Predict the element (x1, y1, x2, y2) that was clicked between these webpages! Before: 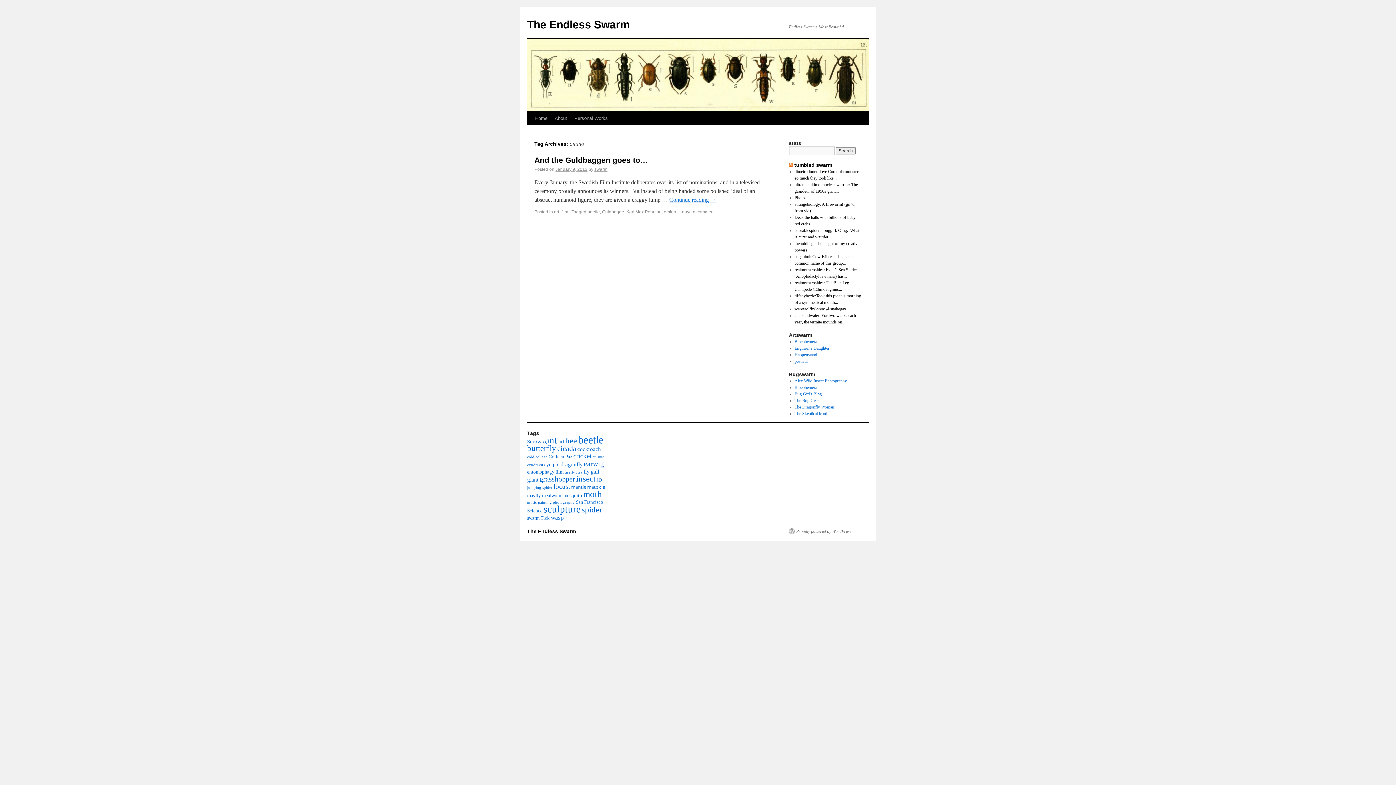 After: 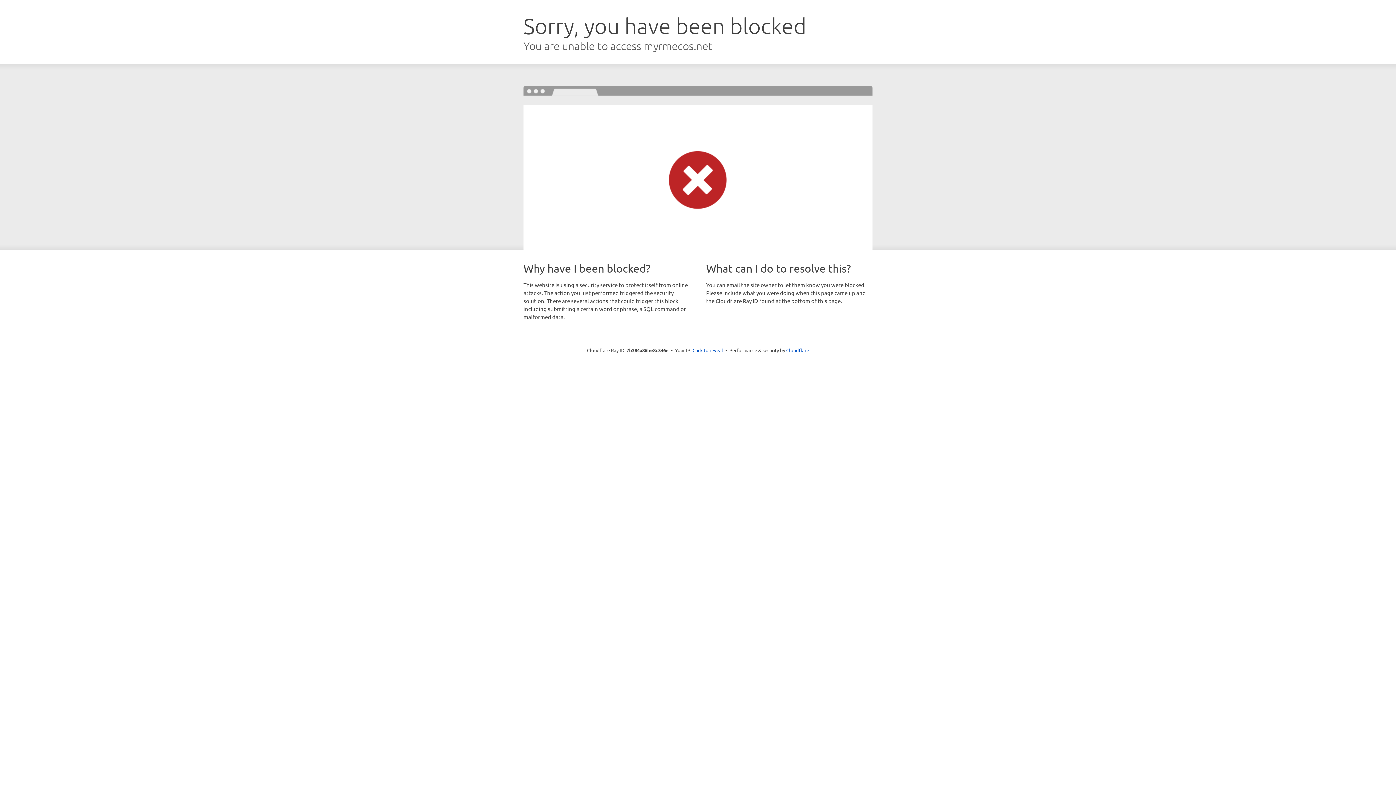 Action: label: Alex Wild Insect Photography bbox: (794, 378, 847, 383)